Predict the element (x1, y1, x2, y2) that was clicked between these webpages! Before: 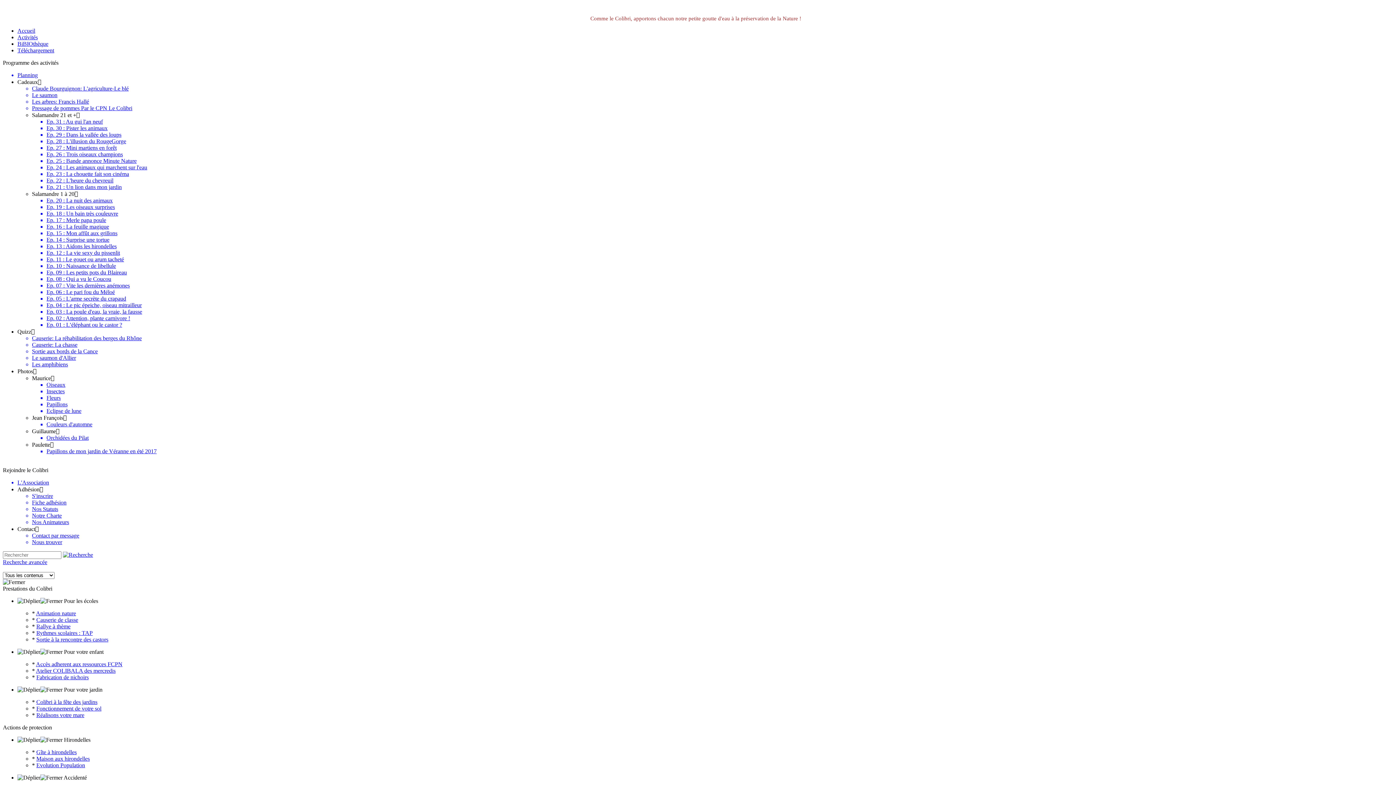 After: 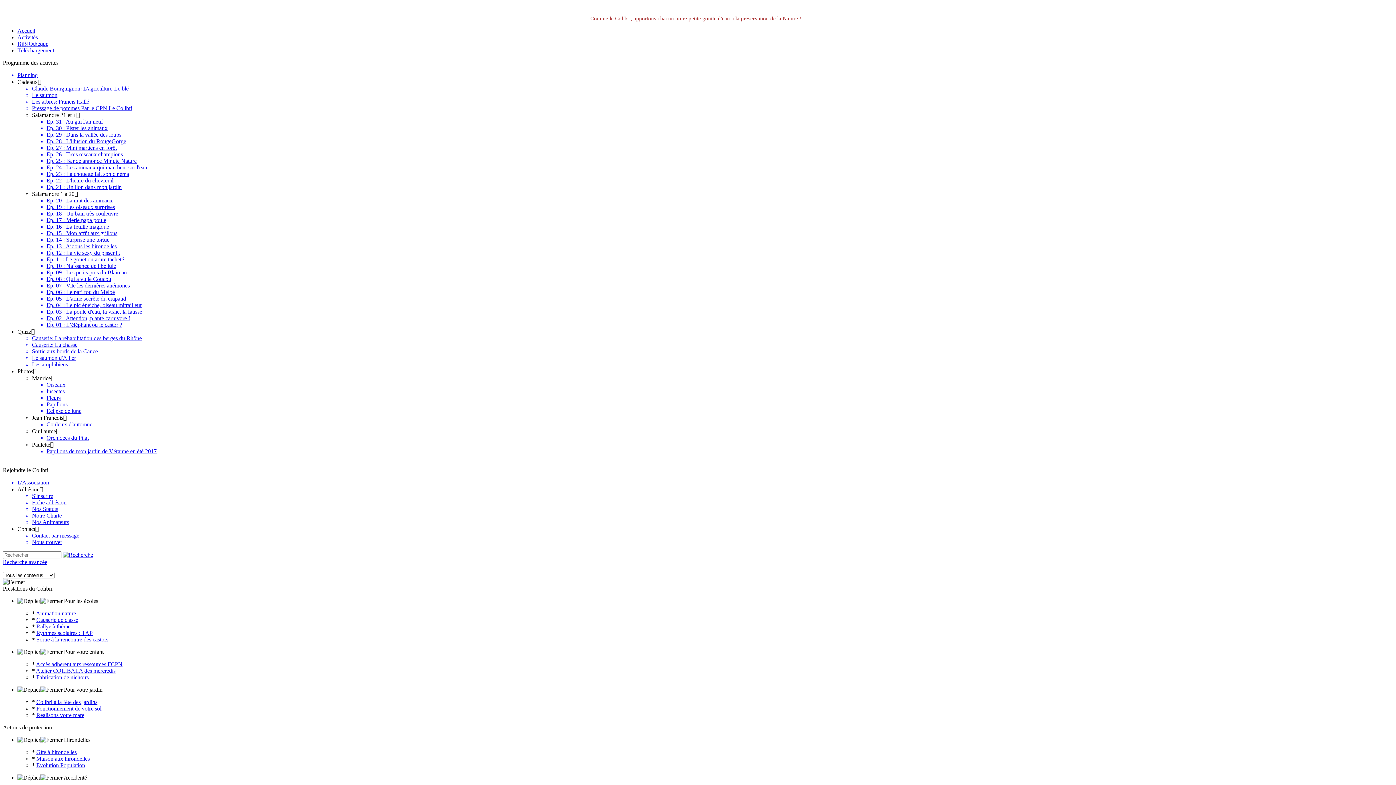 Action: label: Animation nature bbox: (36, 610, 76, 616)